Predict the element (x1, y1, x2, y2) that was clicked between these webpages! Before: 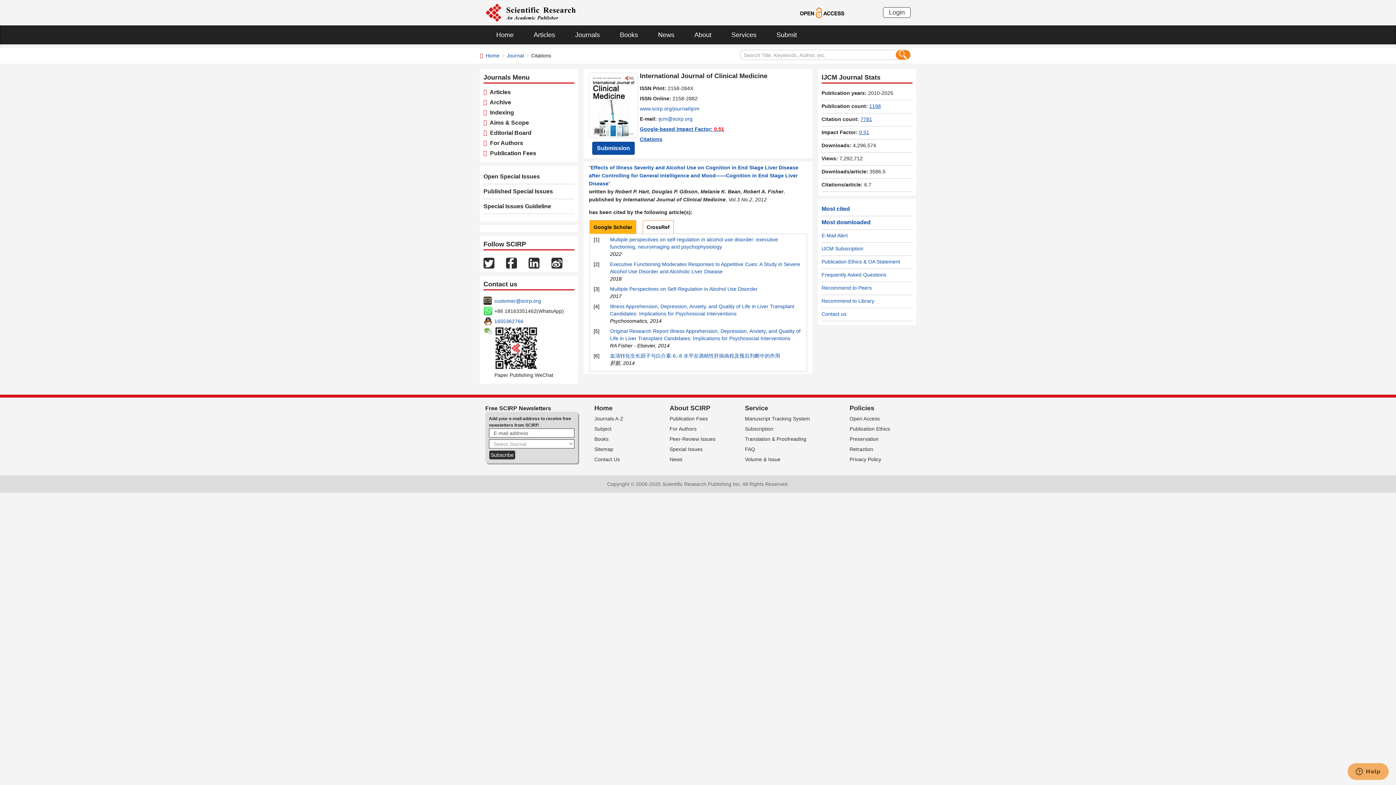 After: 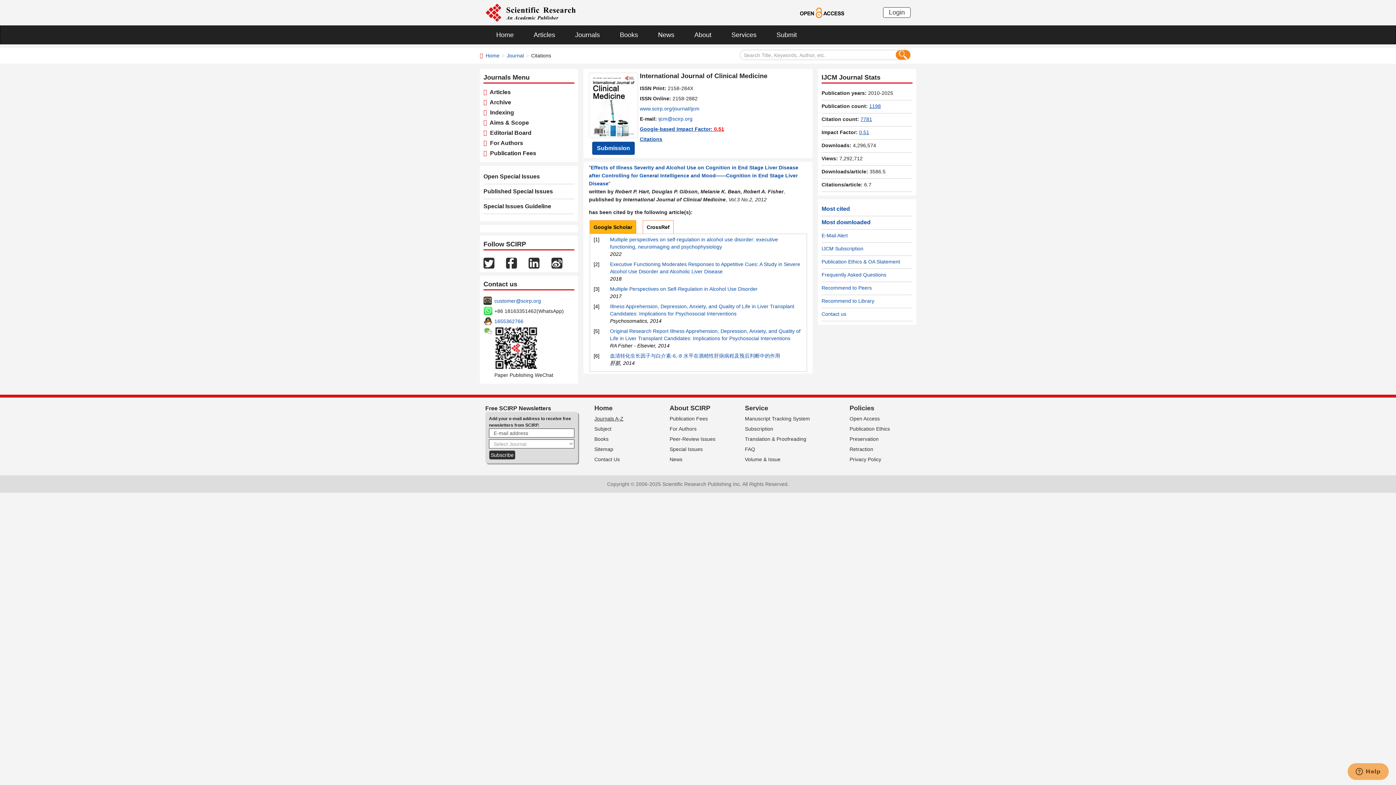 Action: label: Journals A-Z bbox: (594, 416, 623, 421)